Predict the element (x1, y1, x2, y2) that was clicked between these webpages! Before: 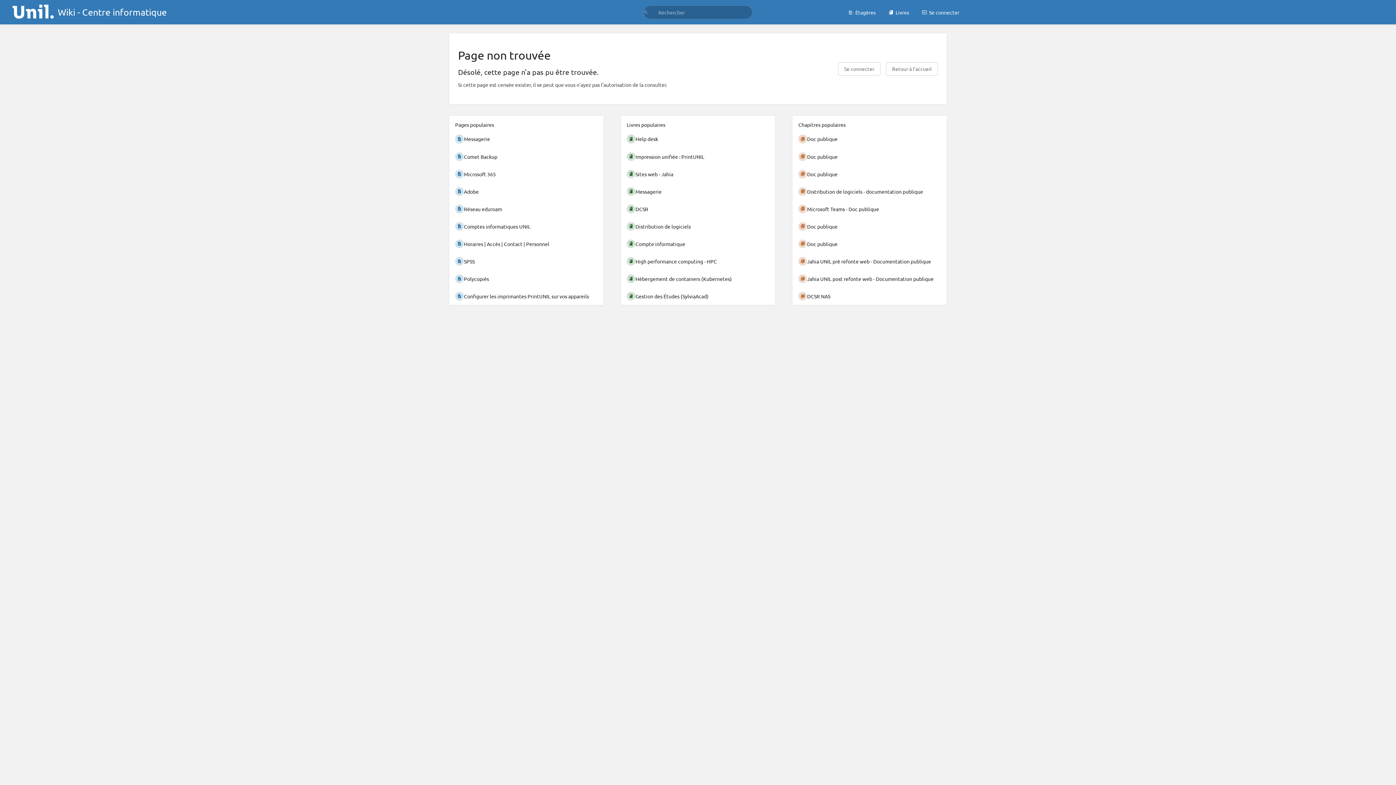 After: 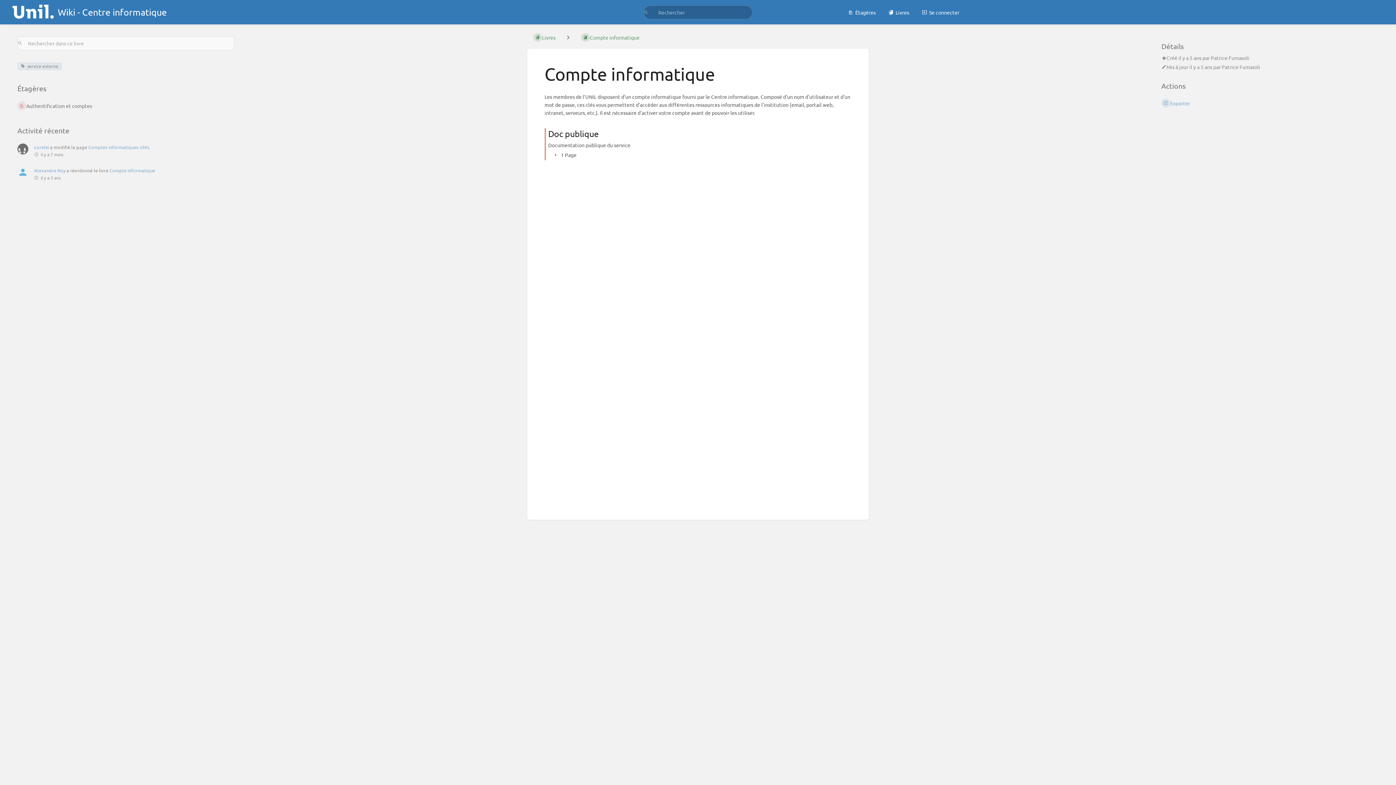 Action: bbox: (621, 235, 775, 252) label: Compte informatique